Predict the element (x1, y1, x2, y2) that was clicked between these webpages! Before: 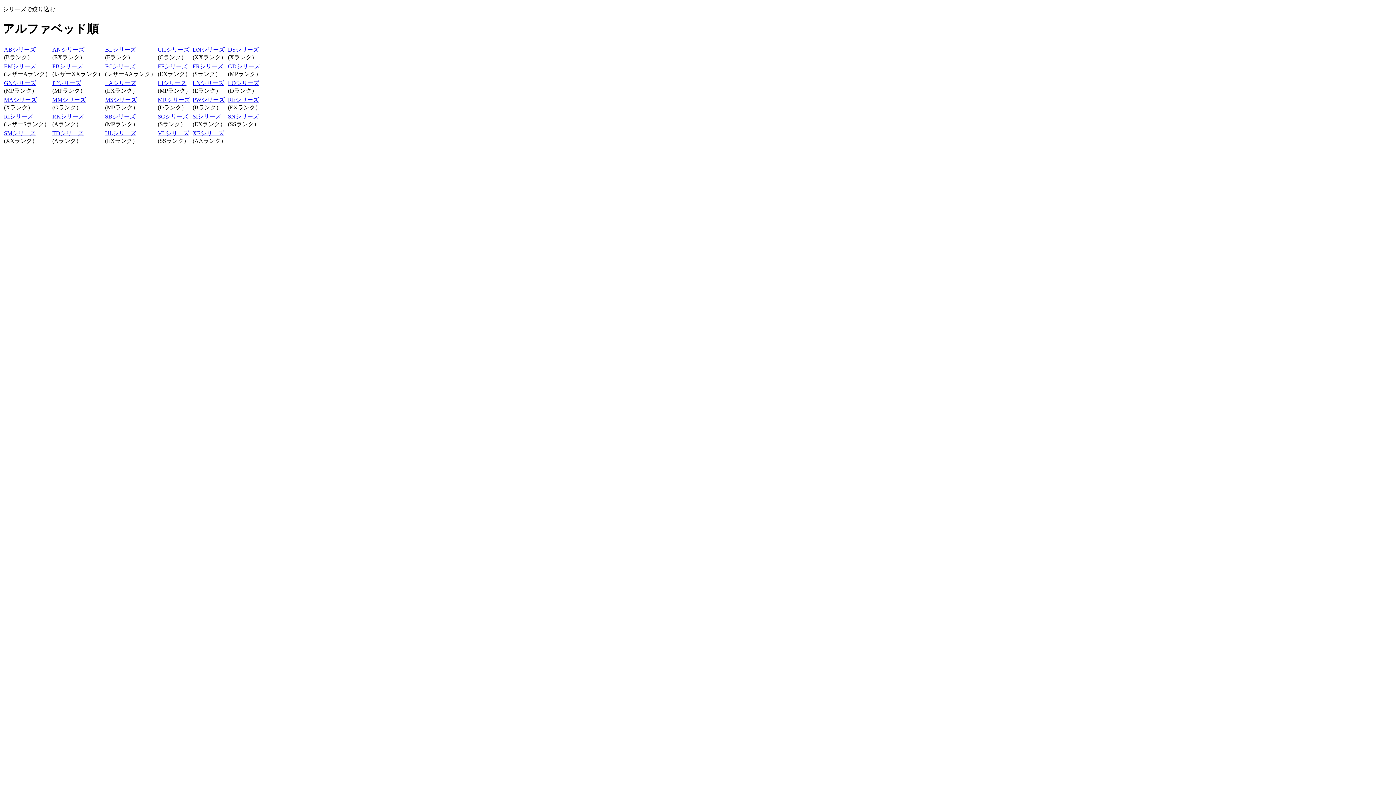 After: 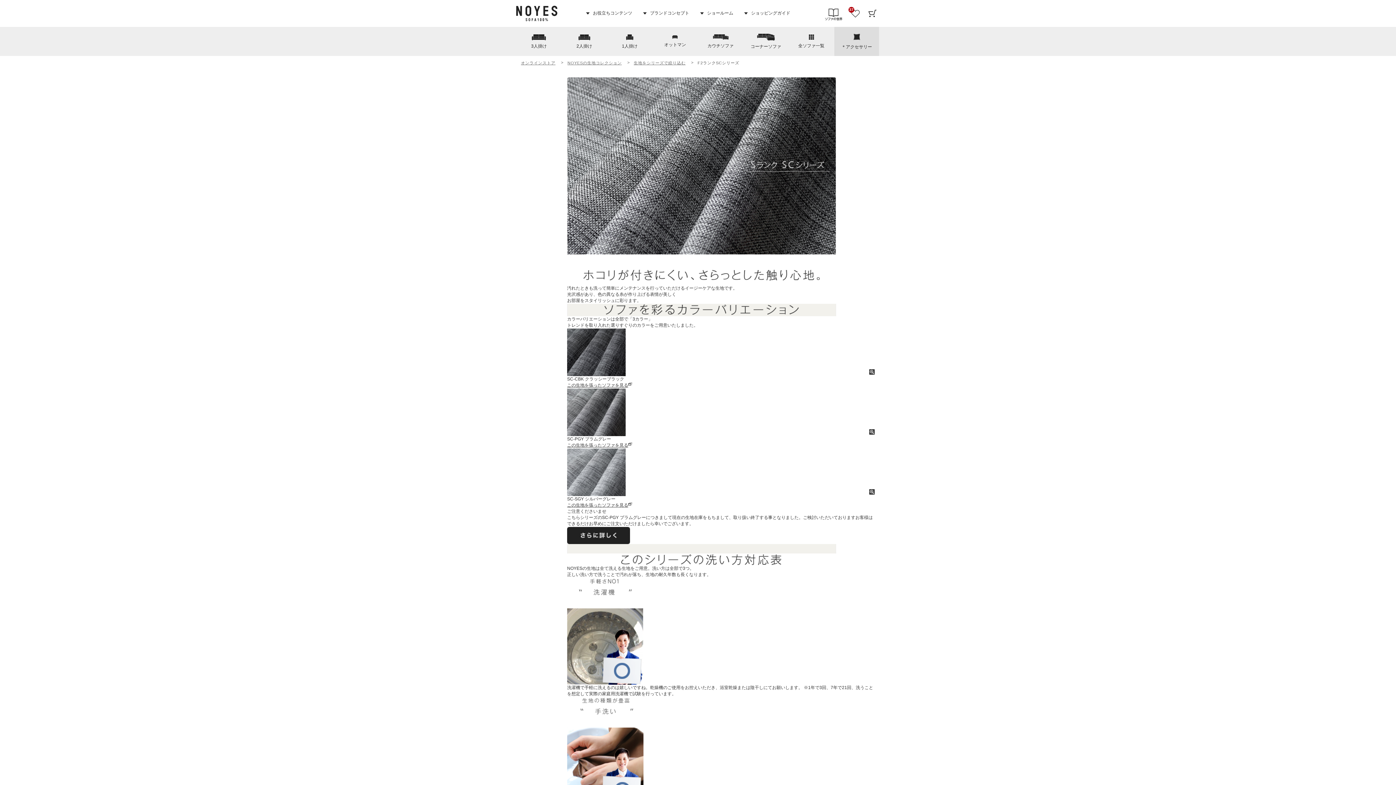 Action: label: SCシリーズ bbox: (157, 113, 188, 119)